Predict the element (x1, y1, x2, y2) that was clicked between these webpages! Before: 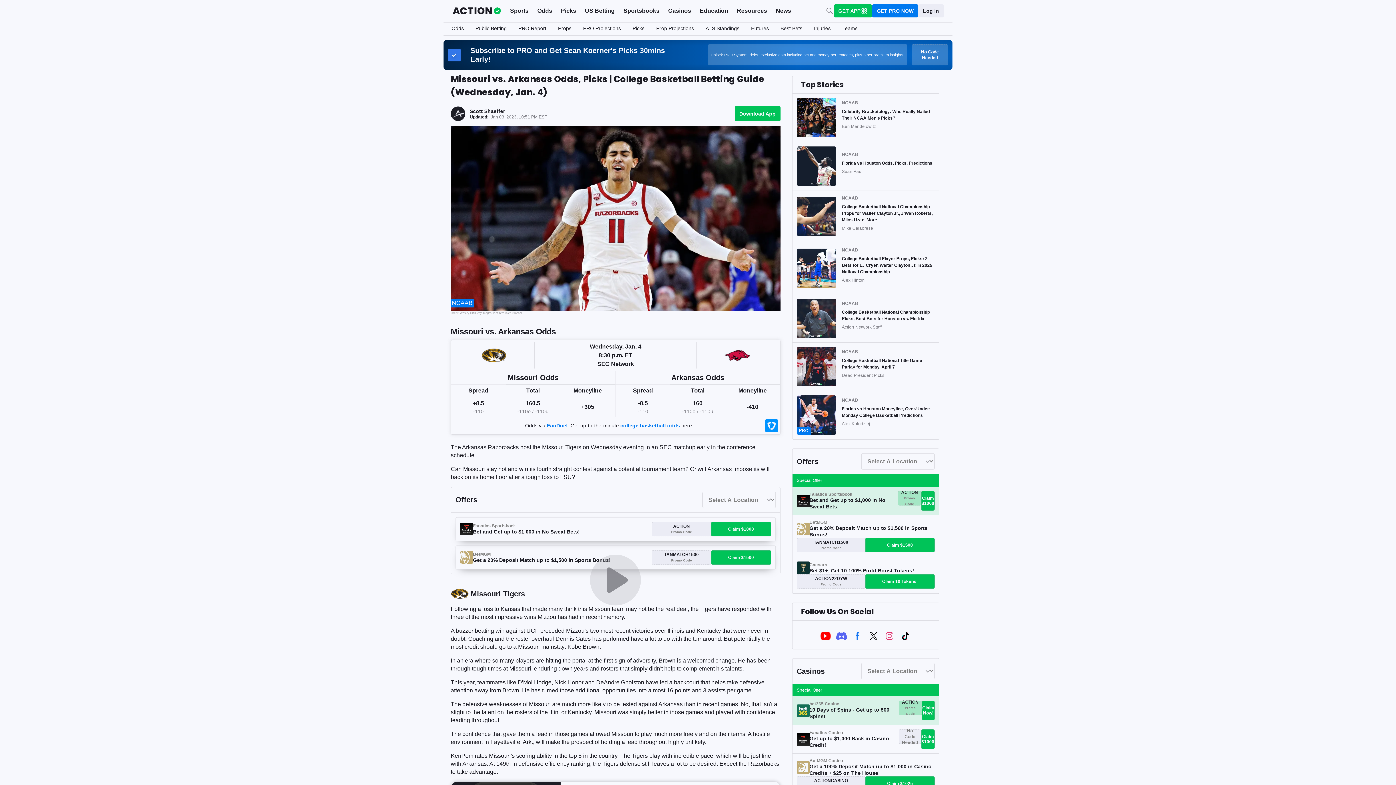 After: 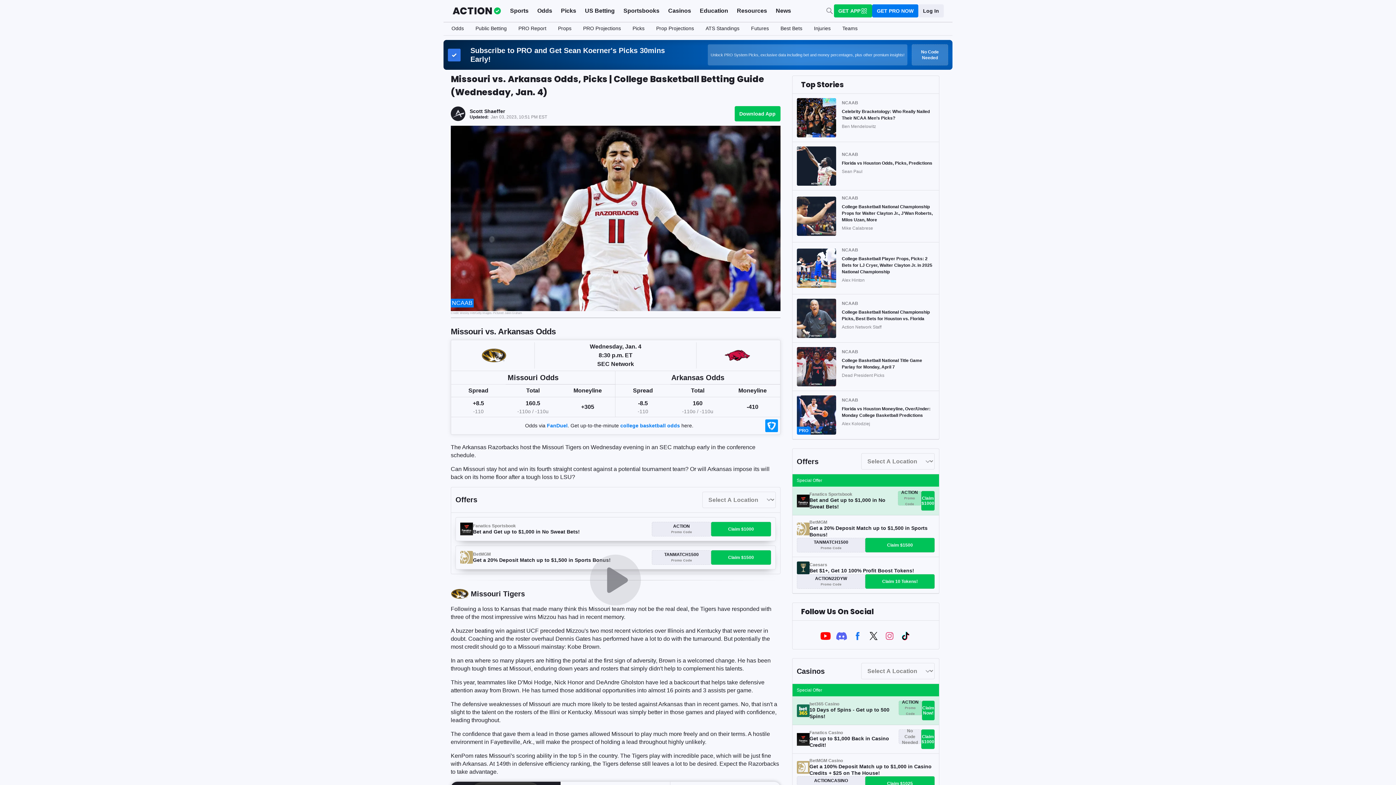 Action: bbox: (881, 533, 897, 549)